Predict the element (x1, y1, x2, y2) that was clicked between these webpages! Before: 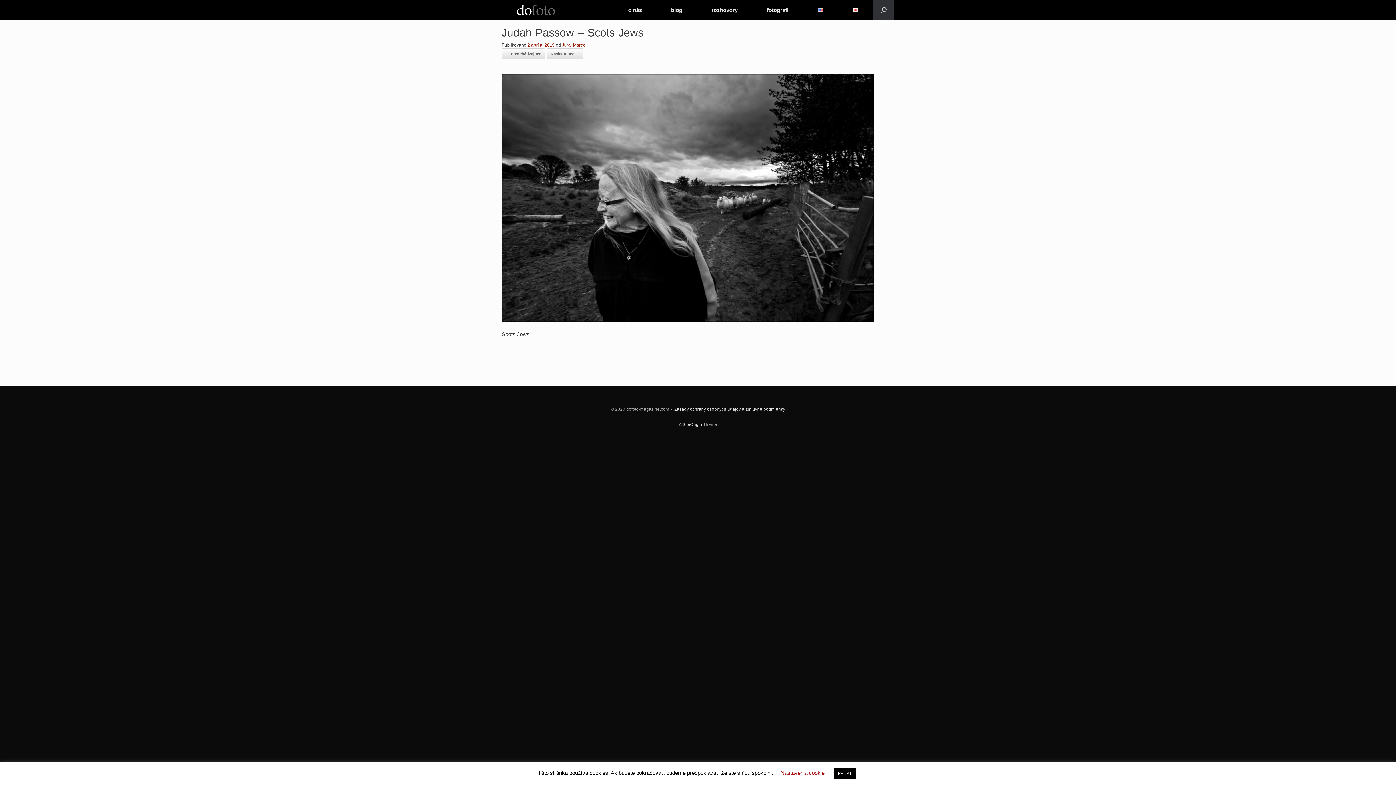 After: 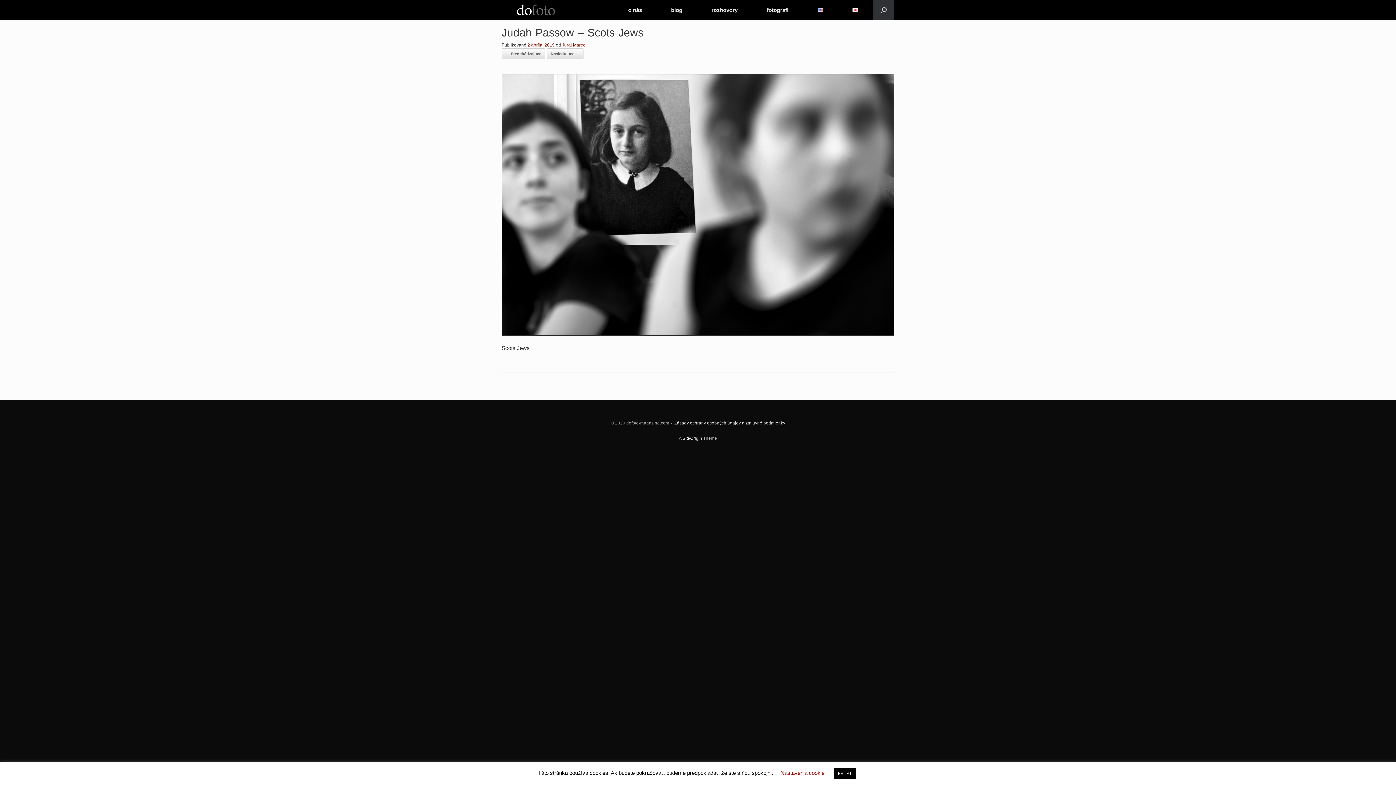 Action: bbox: (501, 48, 545, 59) label: ← Predchádzajúce